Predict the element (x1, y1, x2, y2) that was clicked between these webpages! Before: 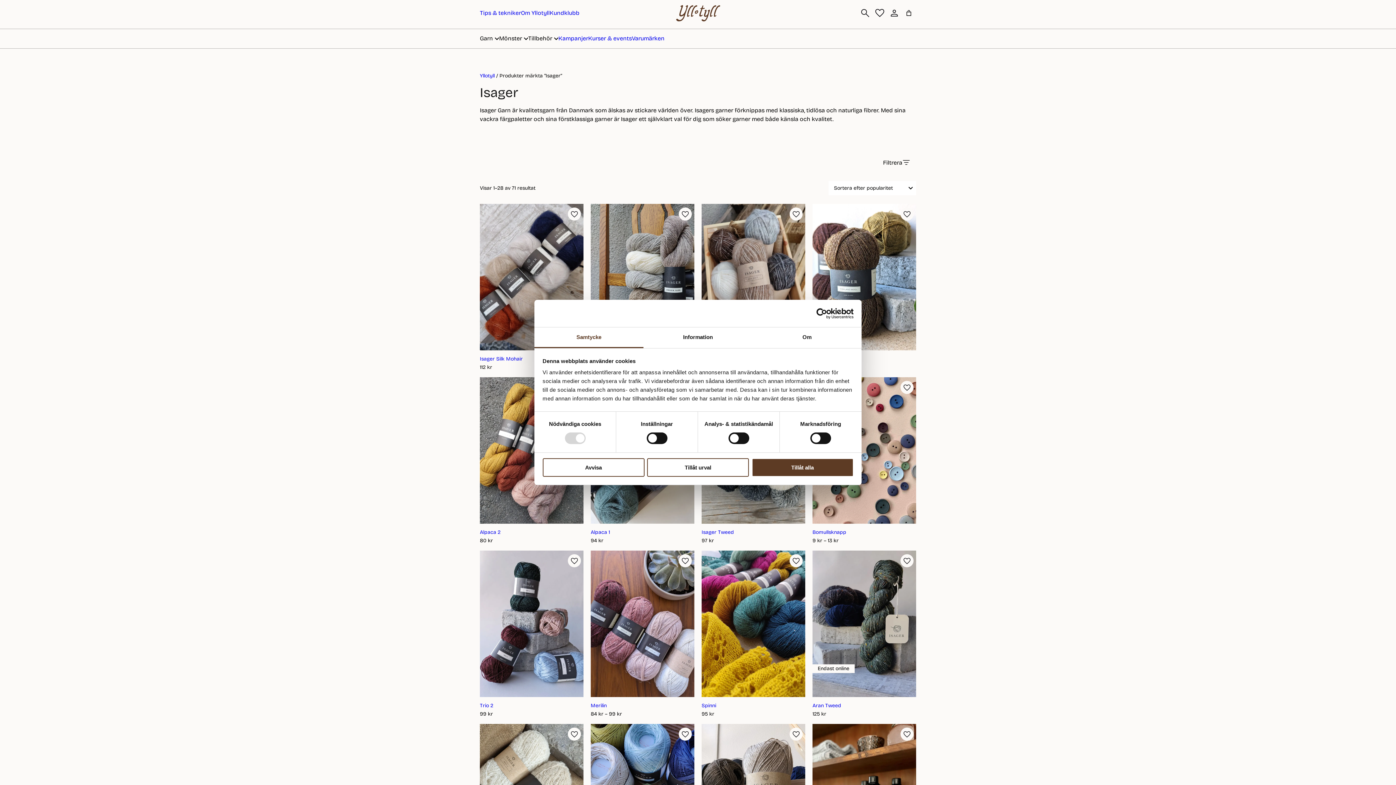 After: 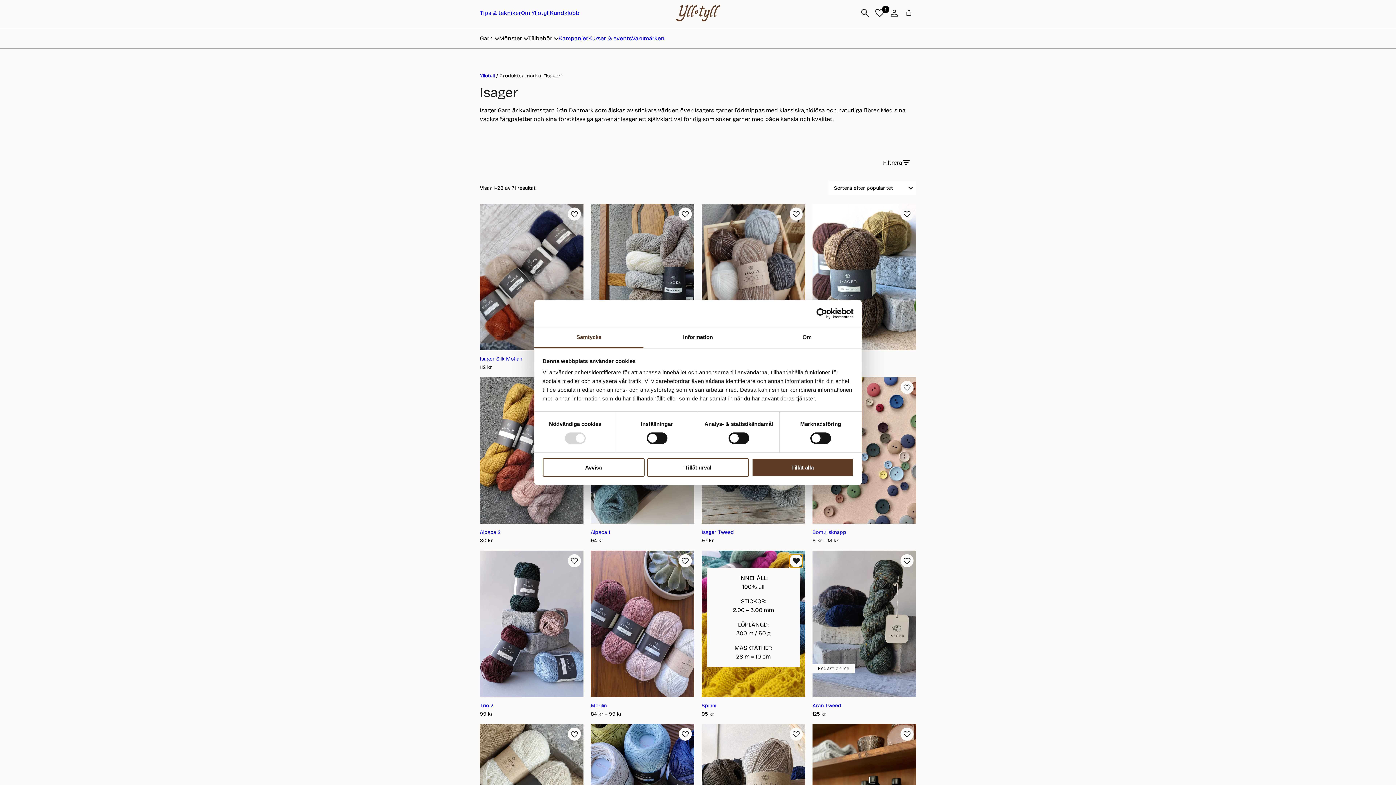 Action: bbox: (789, 554, 802, 567)